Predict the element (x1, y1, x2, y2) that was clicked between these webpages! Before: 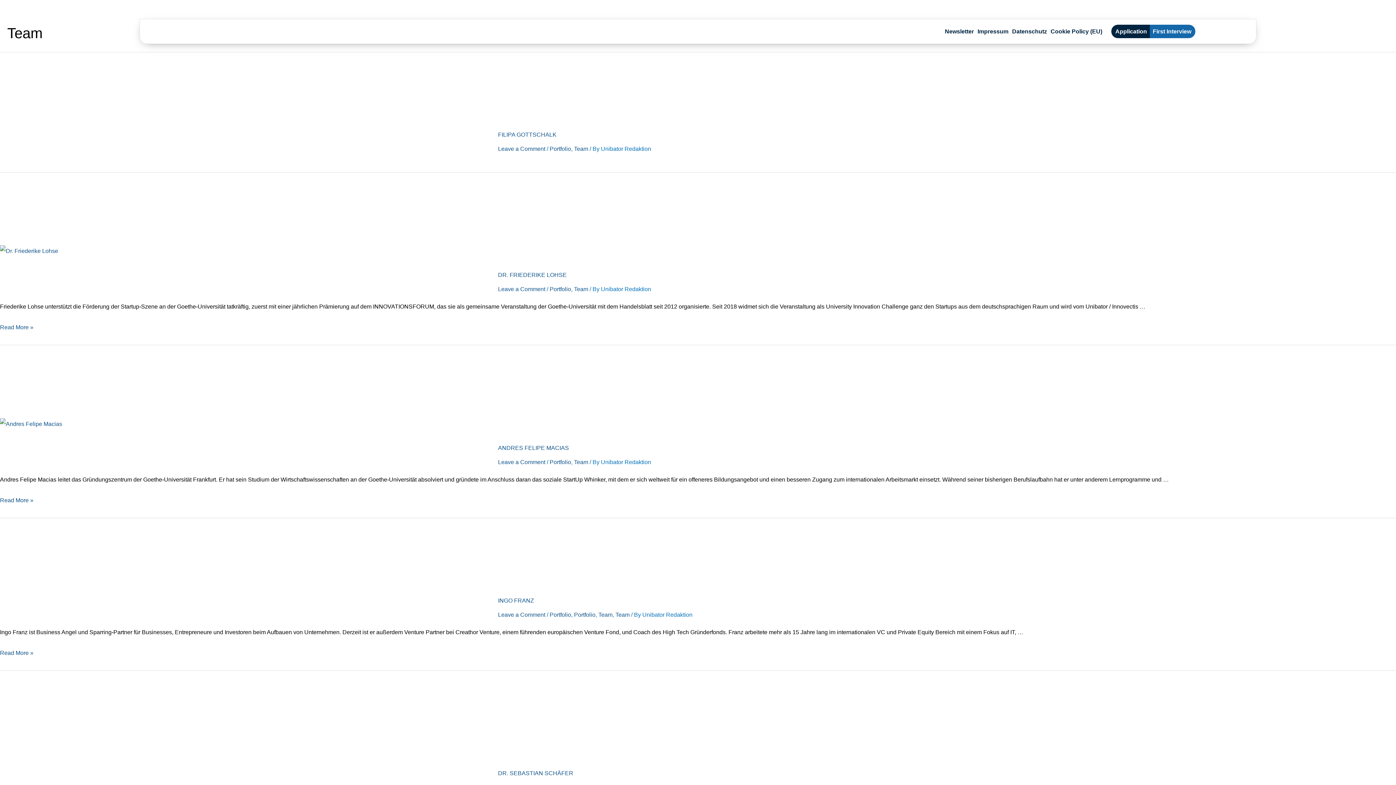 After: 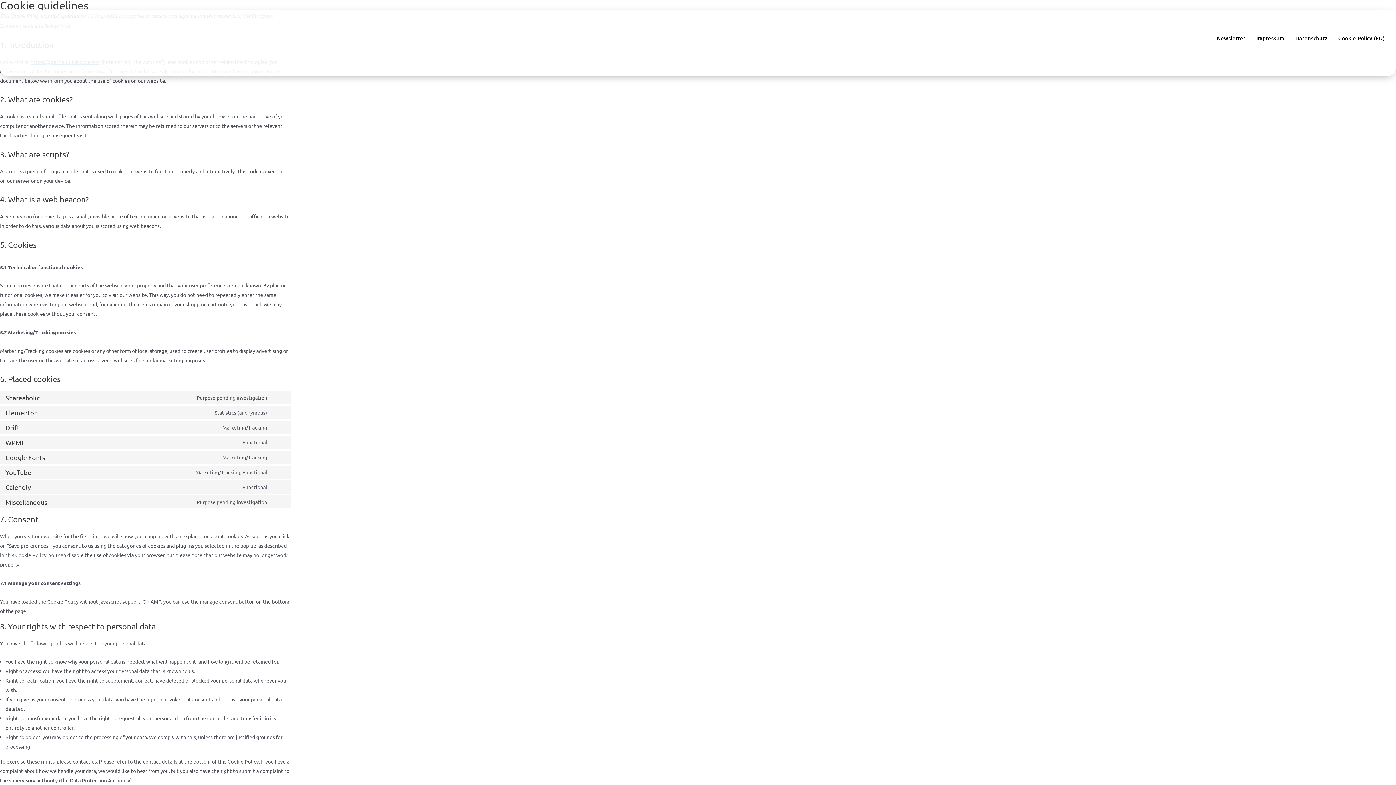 Action: bbox: (1047, 26, 1102, 36) label: Cookie Policy (EU)